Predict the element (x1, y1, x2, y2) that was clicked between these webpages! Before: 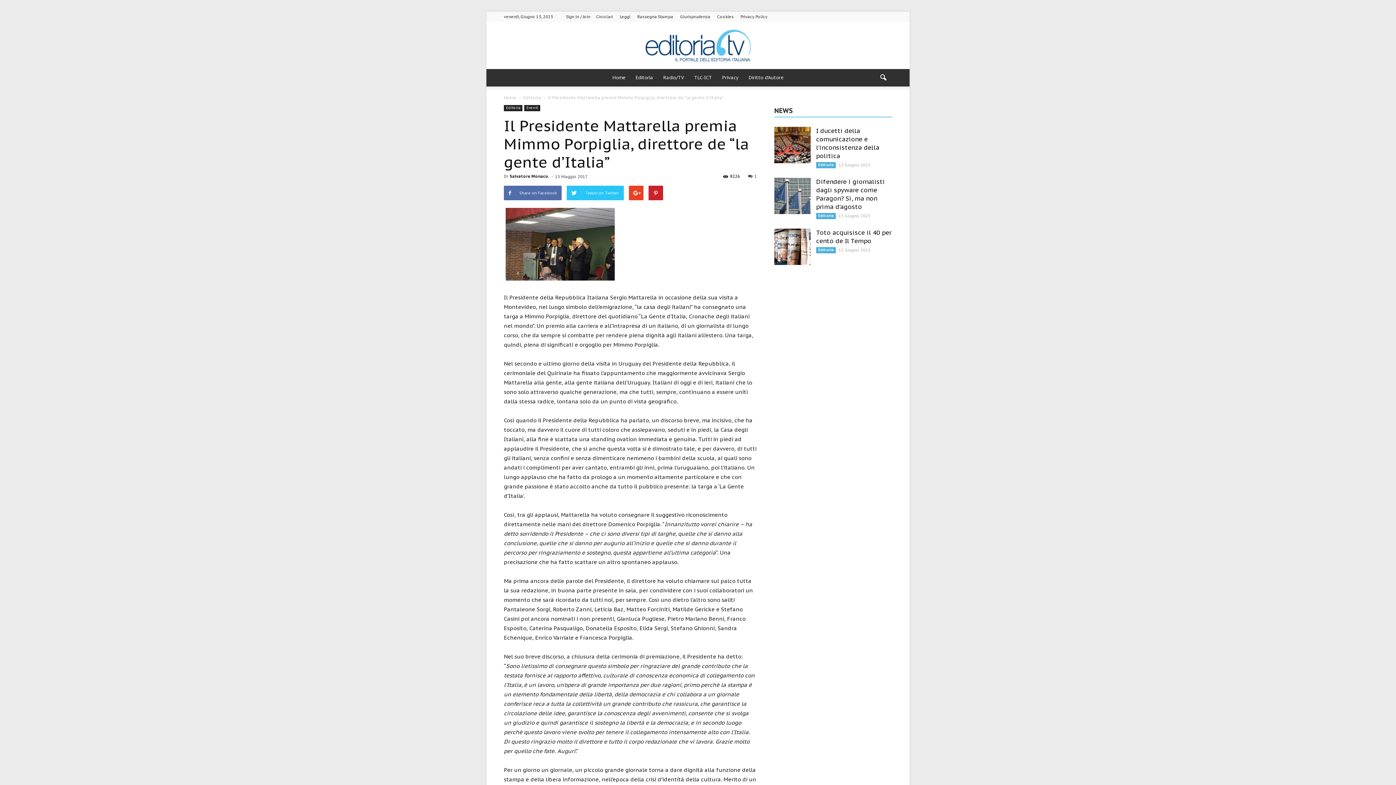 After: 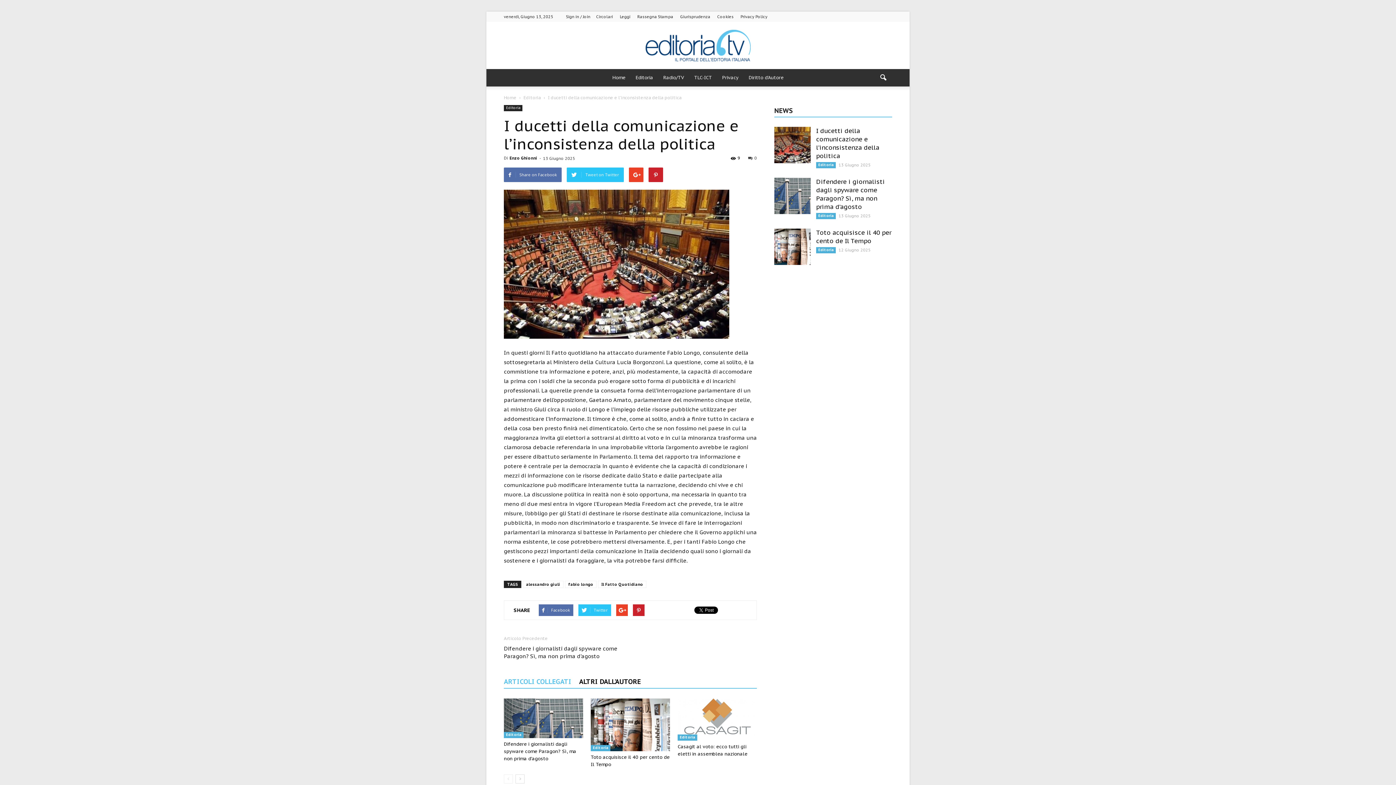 Action: bbox: (774, 126, 810, 163)